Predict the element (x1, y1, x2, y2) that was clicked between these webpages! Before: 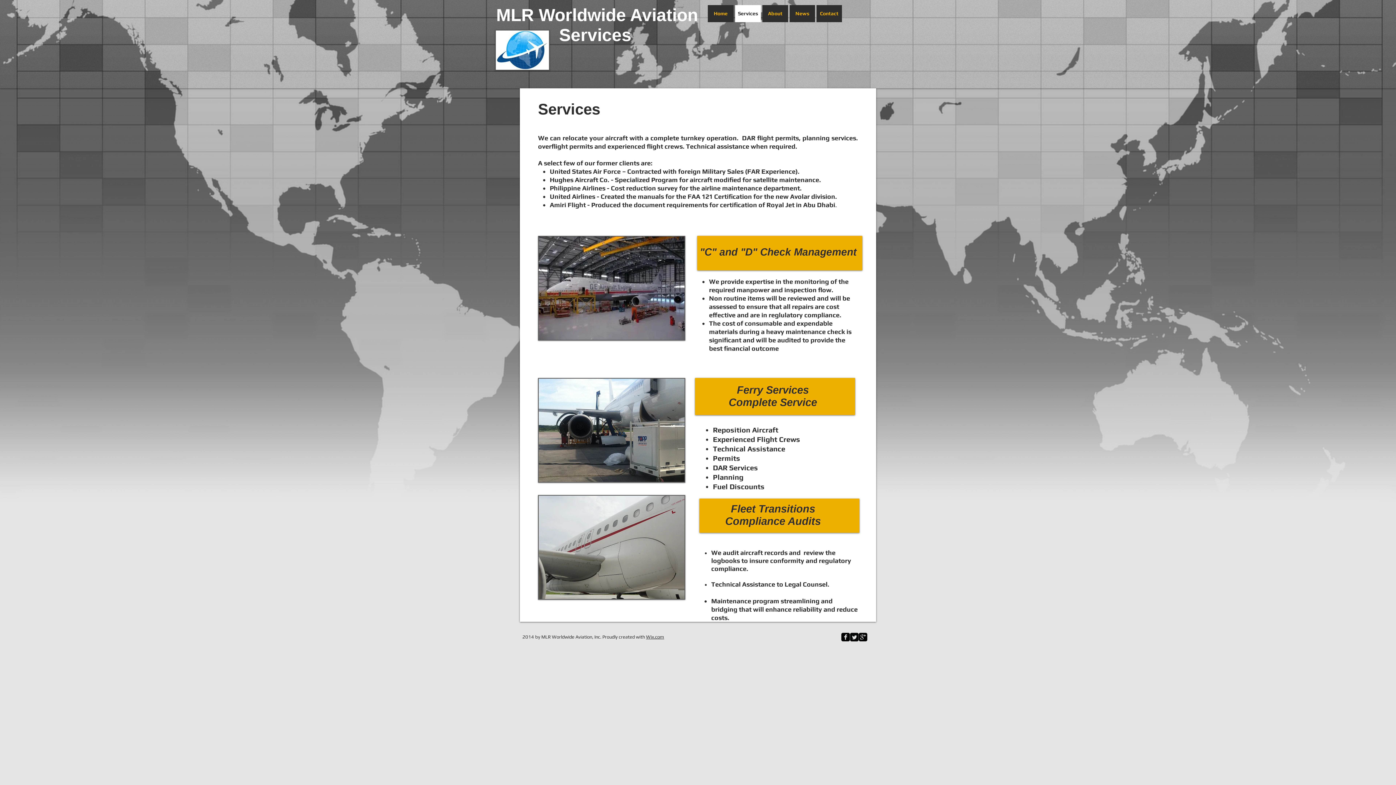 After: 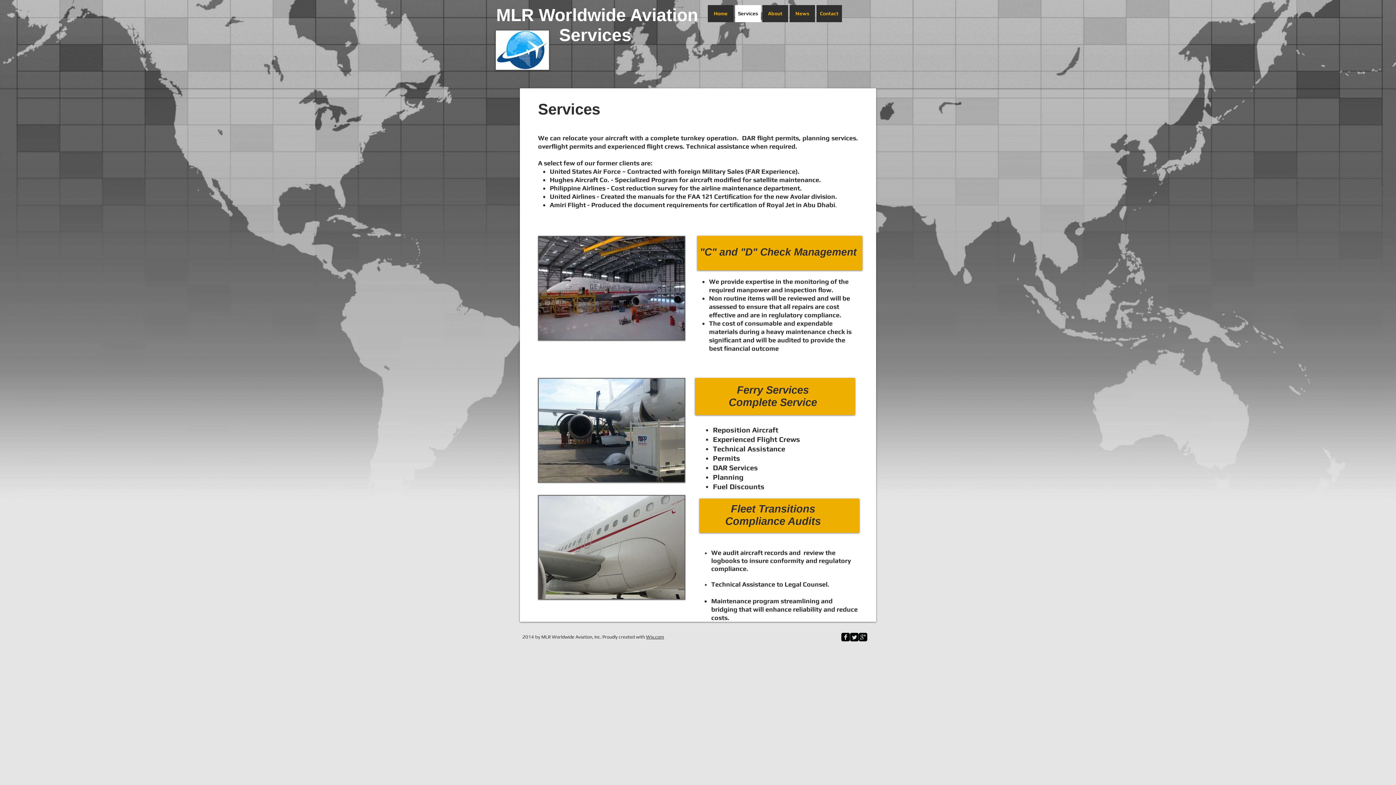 Action: bbox: (735, 5, 761, 22) label: Services